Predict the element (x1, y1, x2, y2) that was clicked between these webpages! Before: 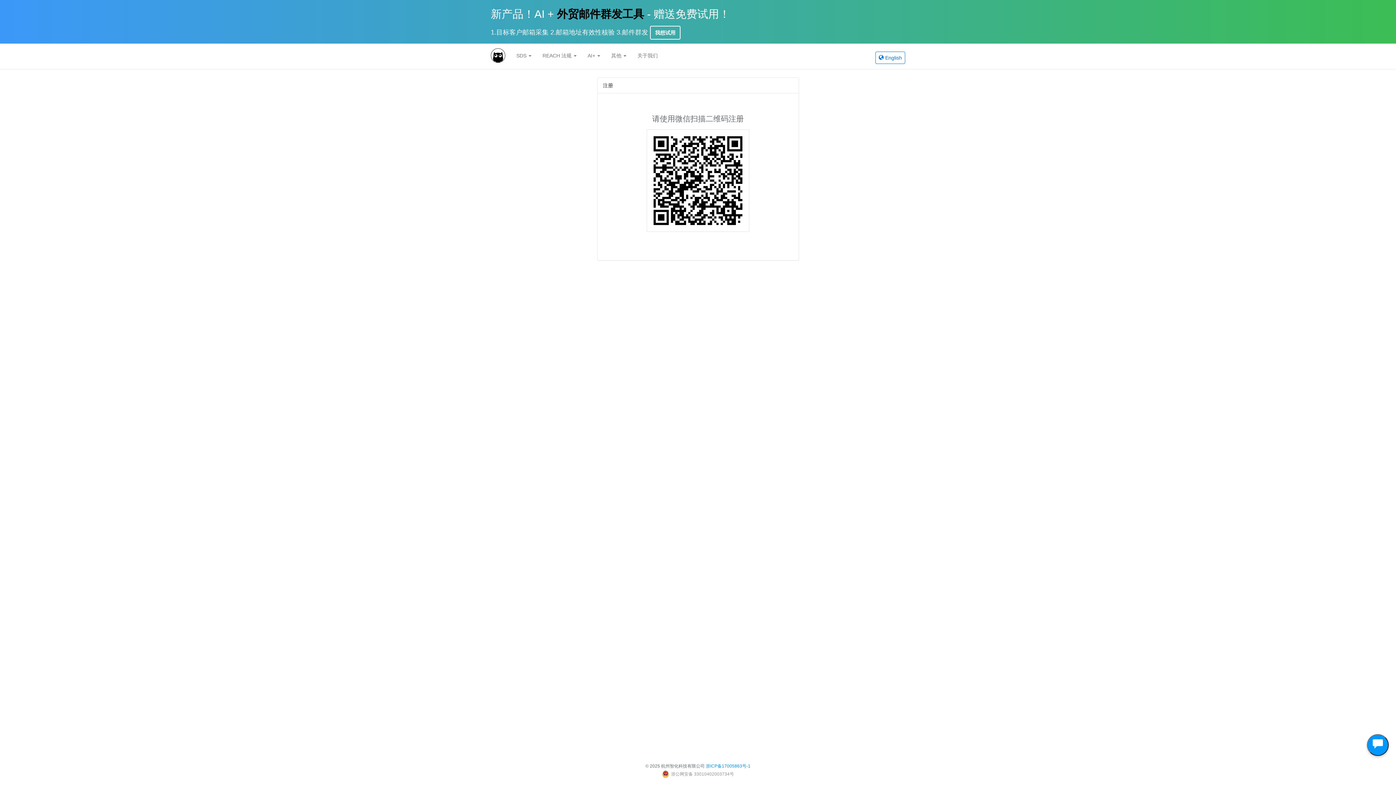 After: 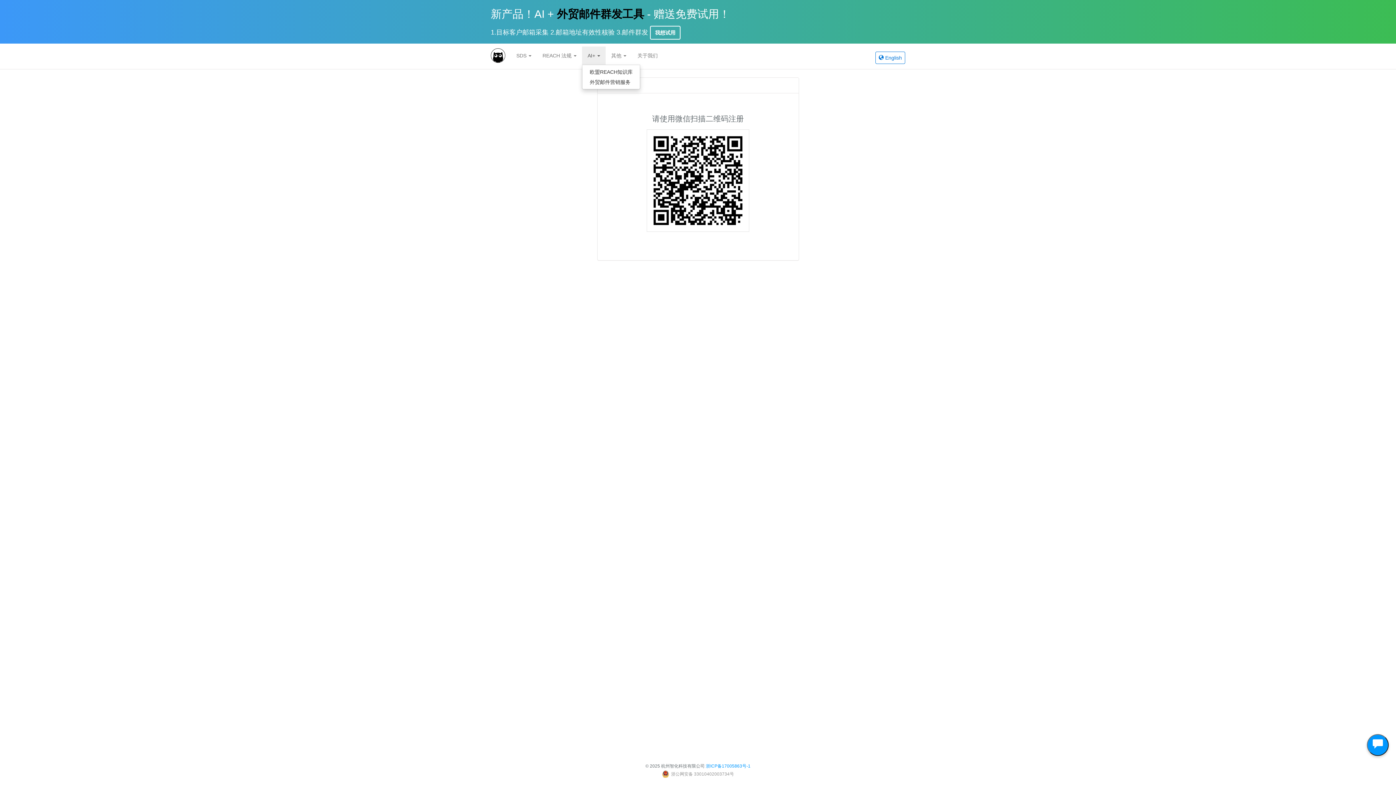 Action: bbox: (582, 46, 605, 64) label: AI+ 